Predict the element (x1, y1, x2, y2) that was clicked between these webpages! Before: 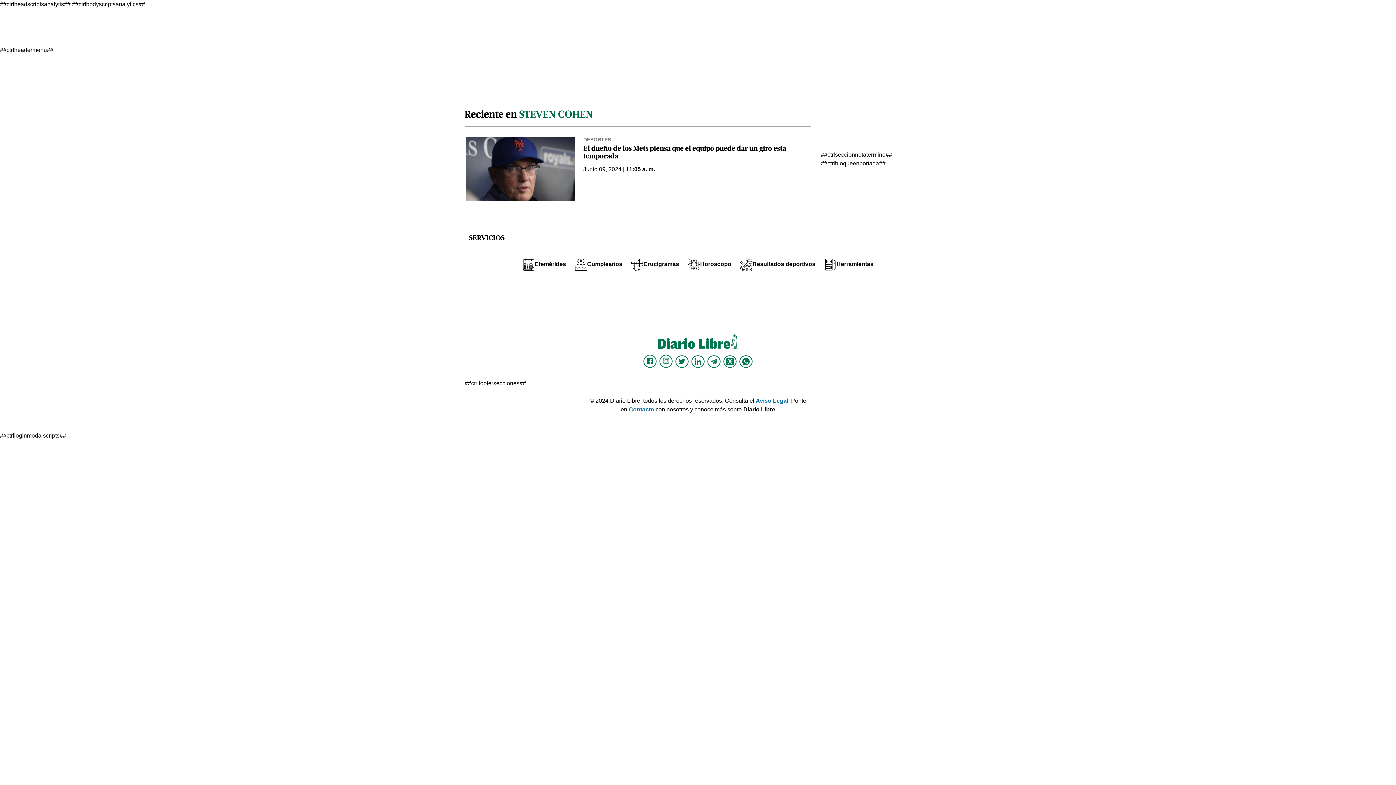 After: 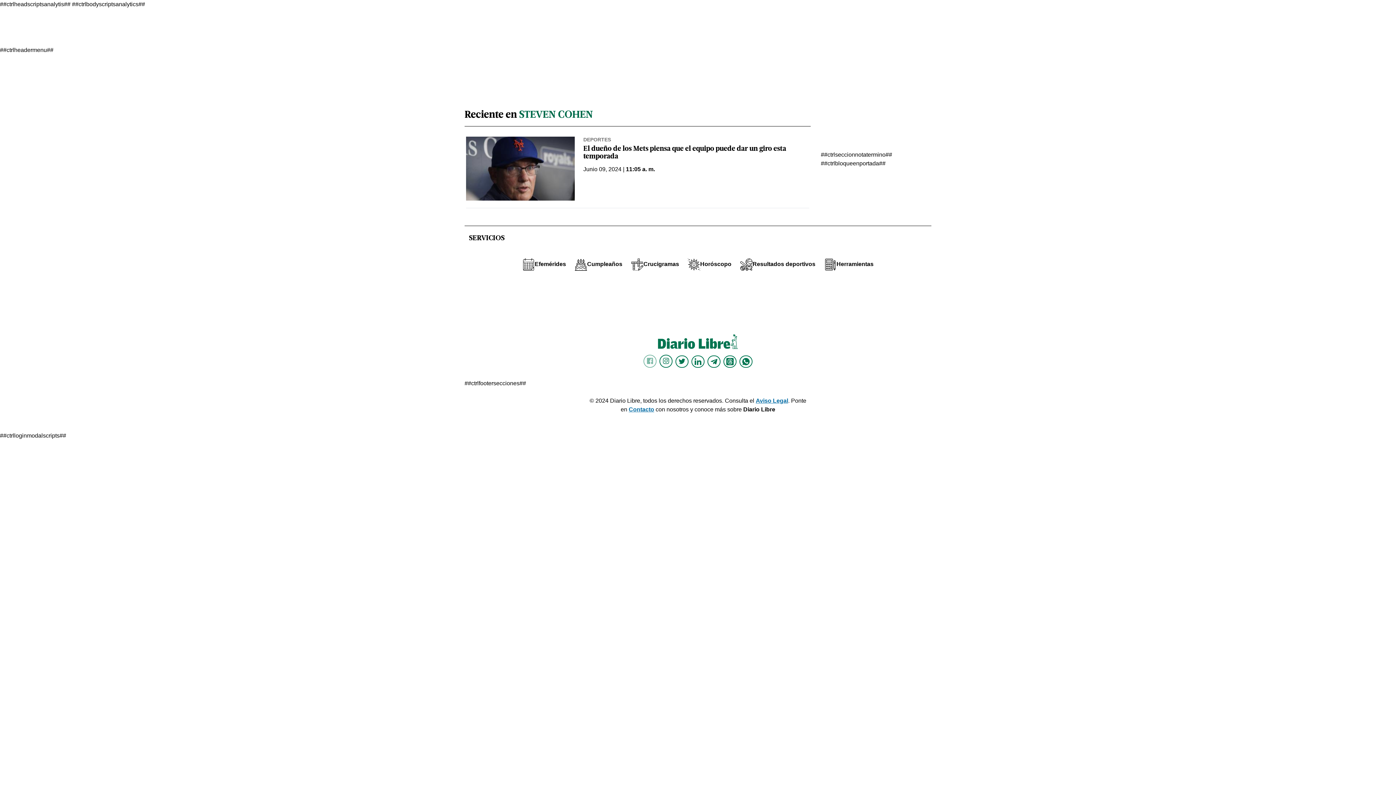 Action: bbox: (643, 355, 656, 367) label: Diario Libre Facebook